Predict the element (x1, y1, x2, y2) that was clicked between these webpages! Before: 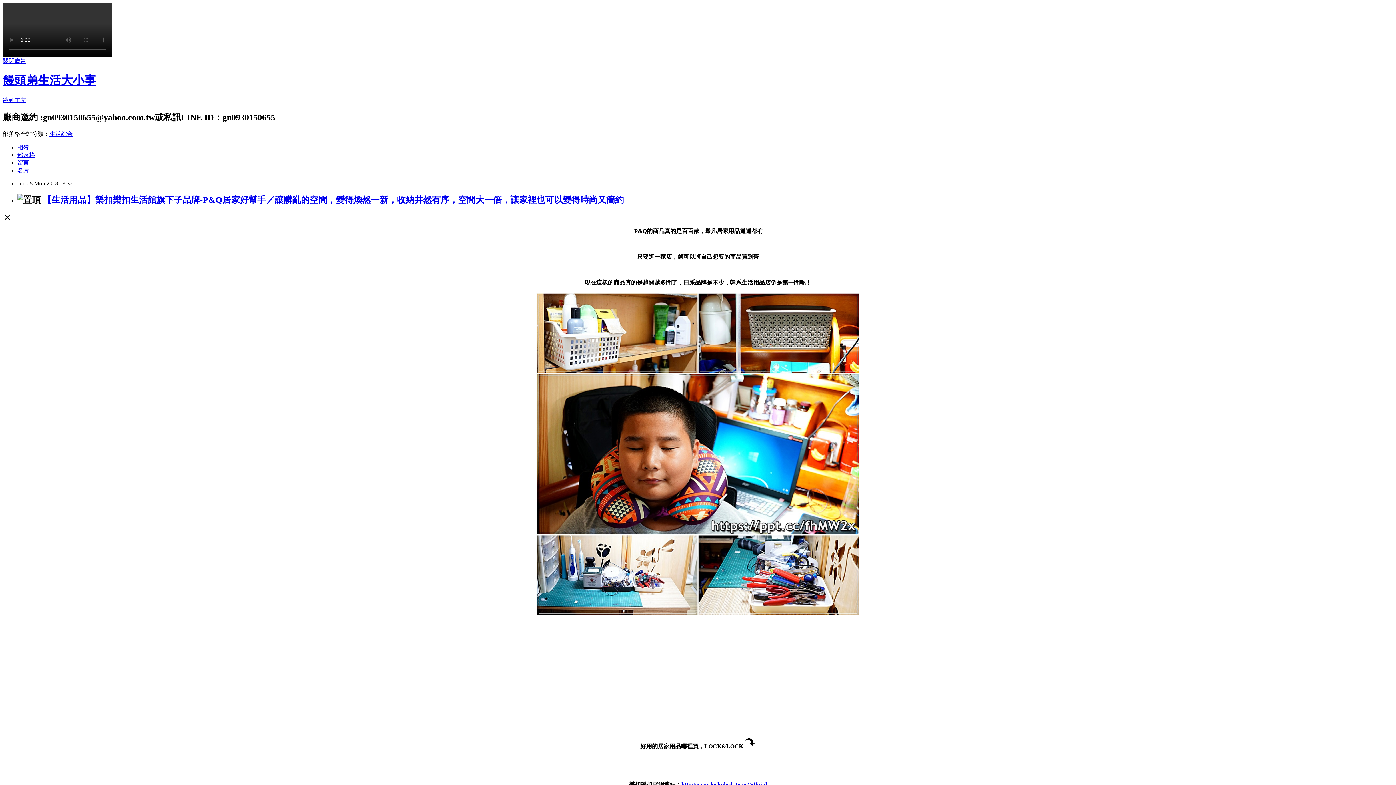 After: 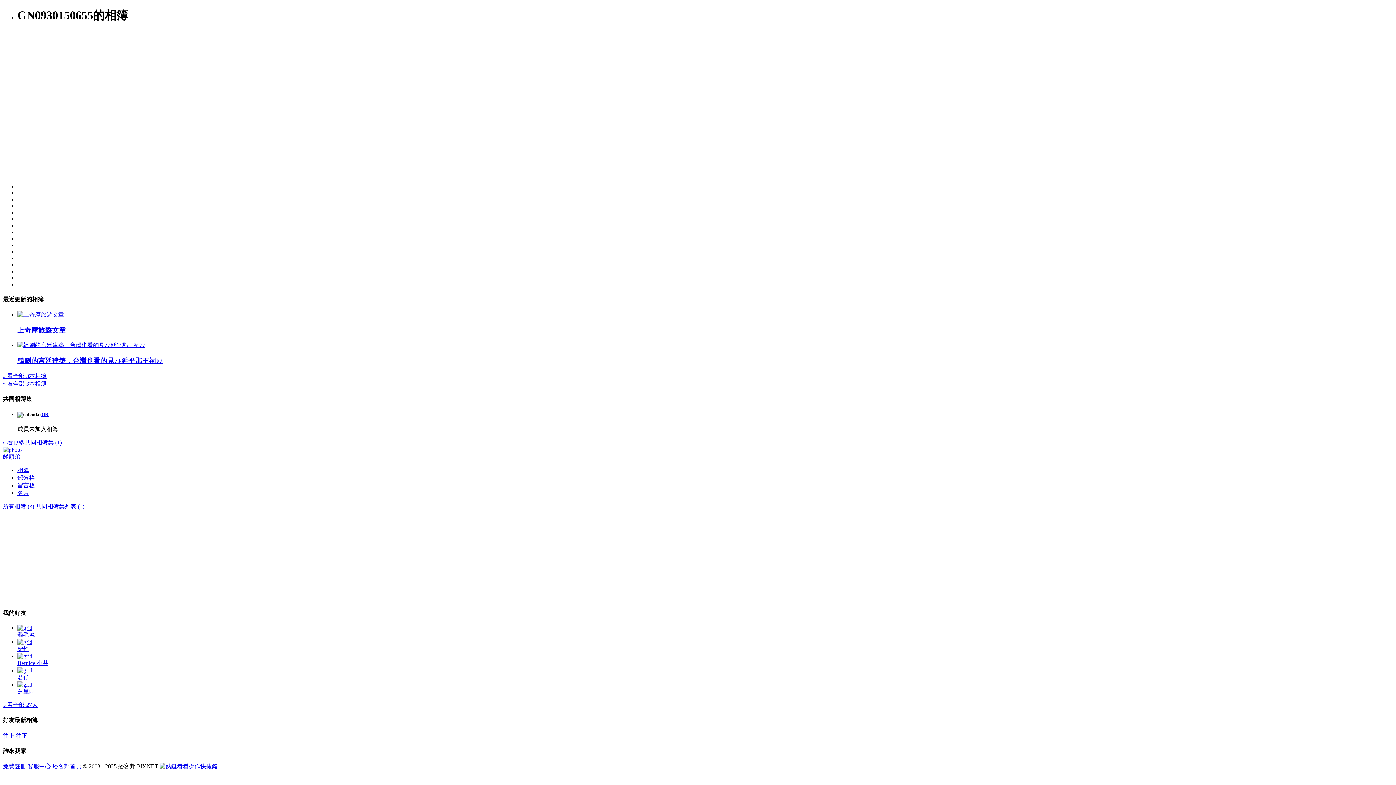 Action: bbox: (17, 144, 29, 150) label: 相簿